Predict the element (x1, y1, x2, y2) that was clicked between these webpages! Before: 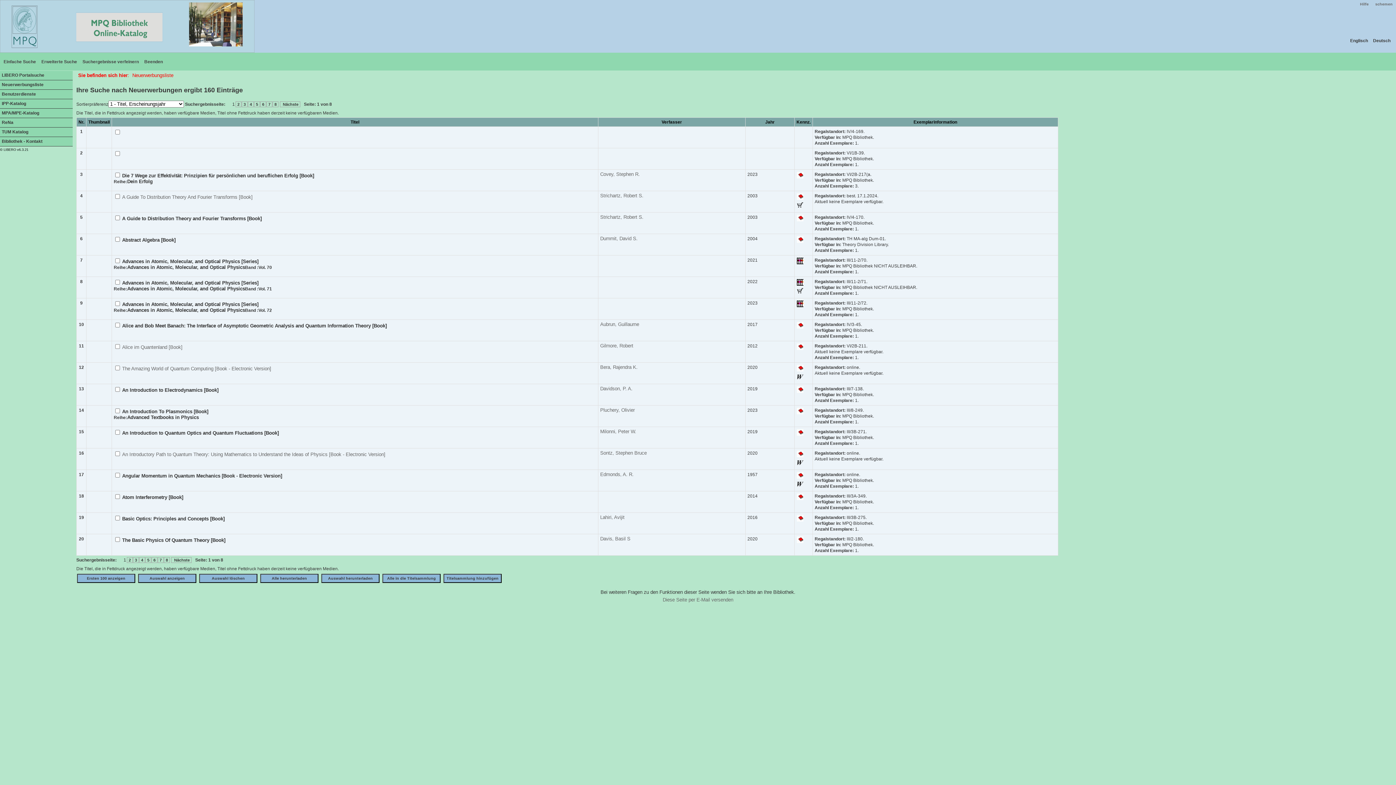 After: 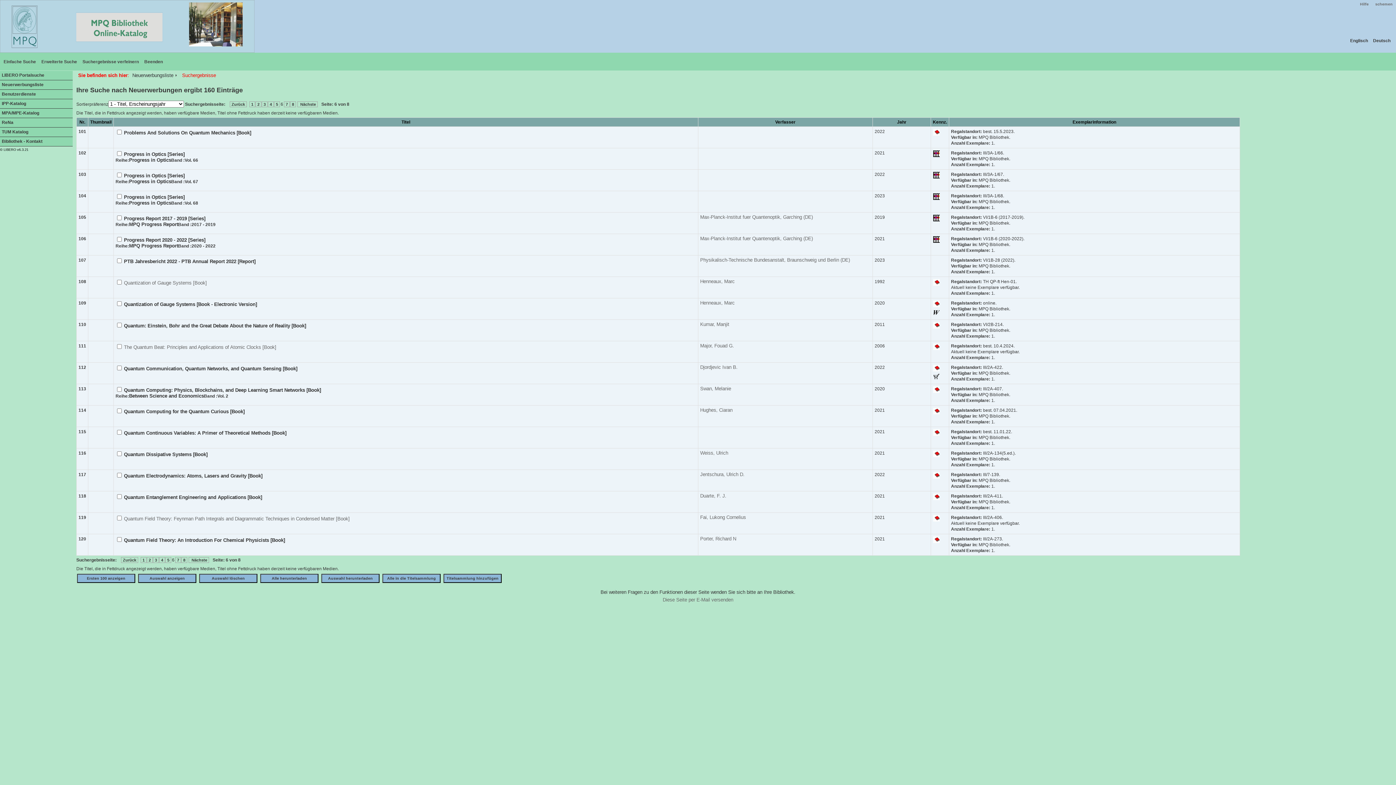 Action: bbox: (151, 557, 157, 563) label: 6